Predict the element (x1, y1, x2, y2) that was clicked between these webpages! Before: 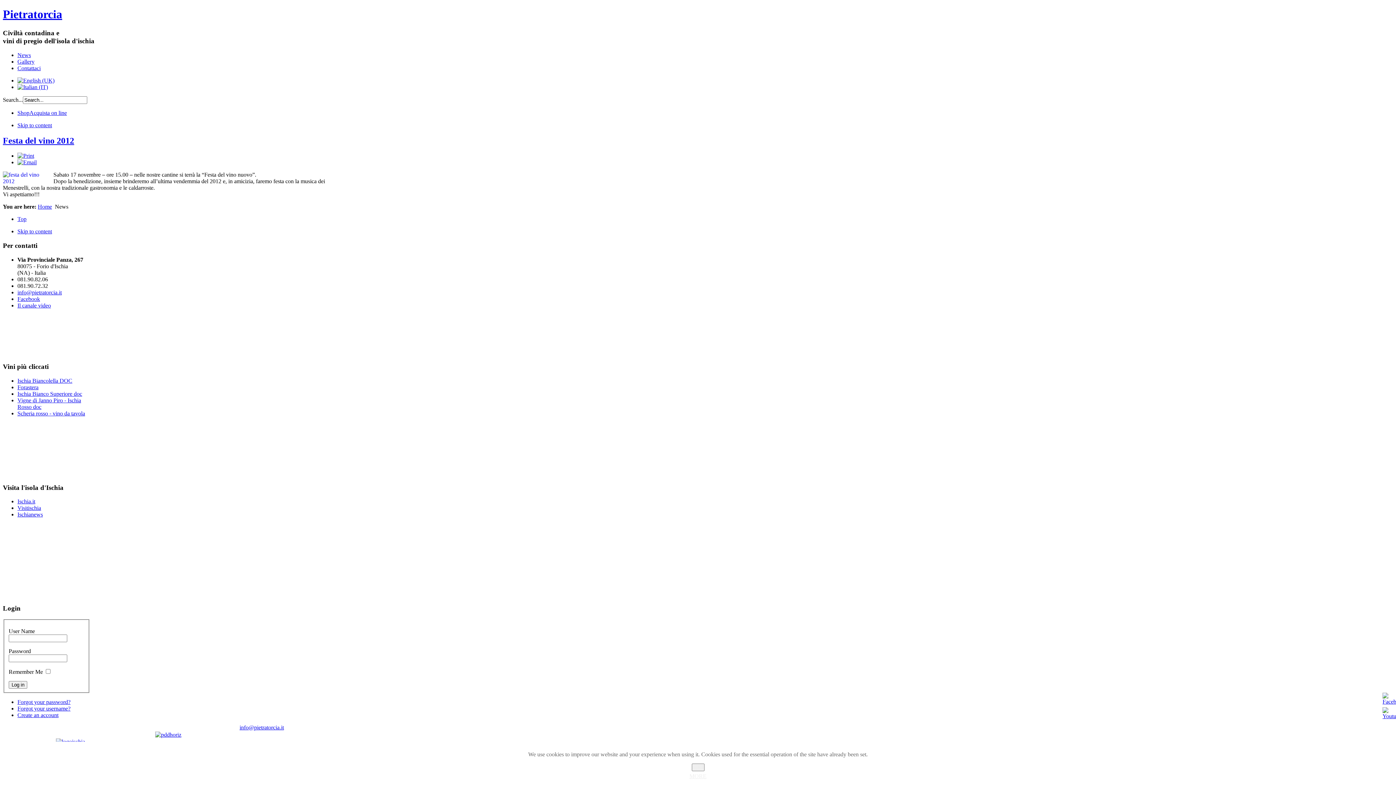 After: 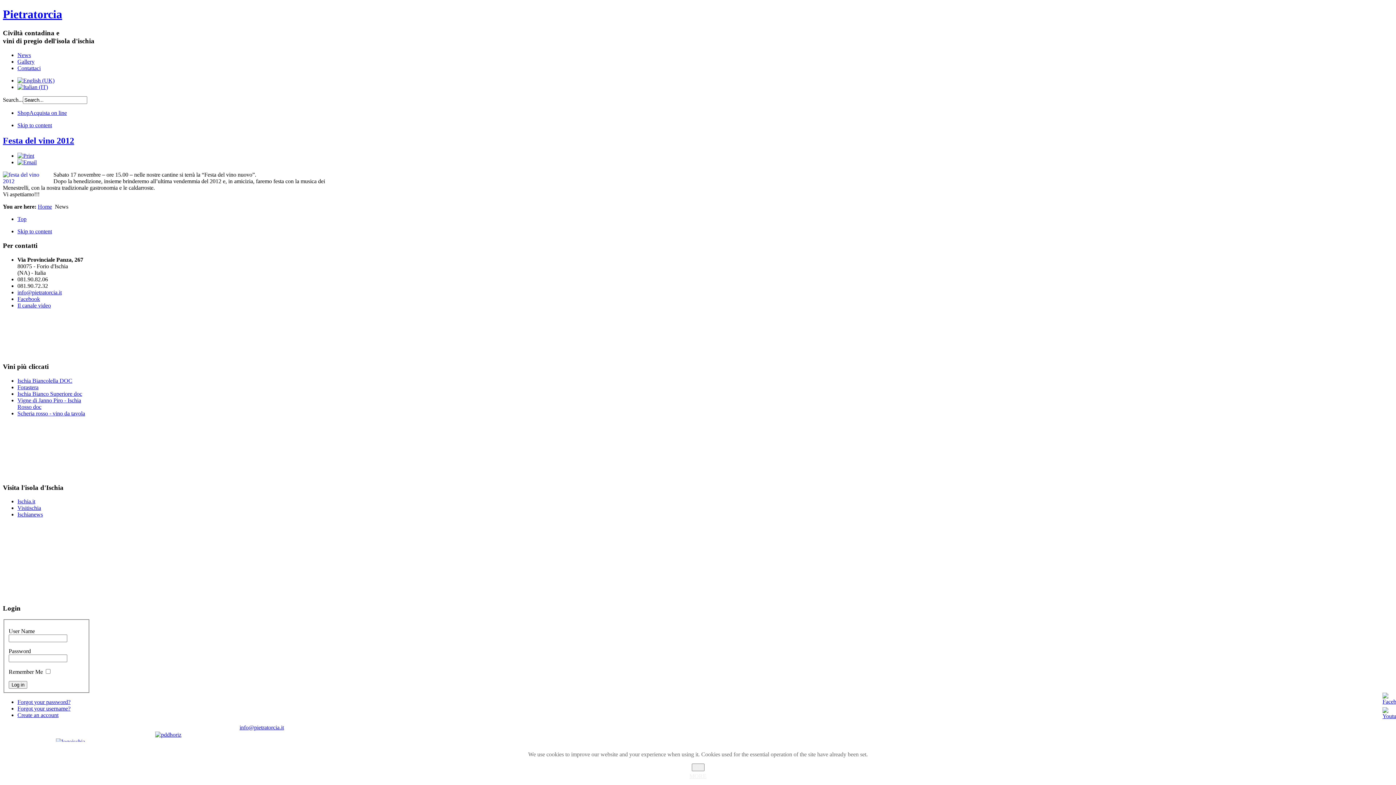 Action: bbox: (1382, 713, 1402, 719)